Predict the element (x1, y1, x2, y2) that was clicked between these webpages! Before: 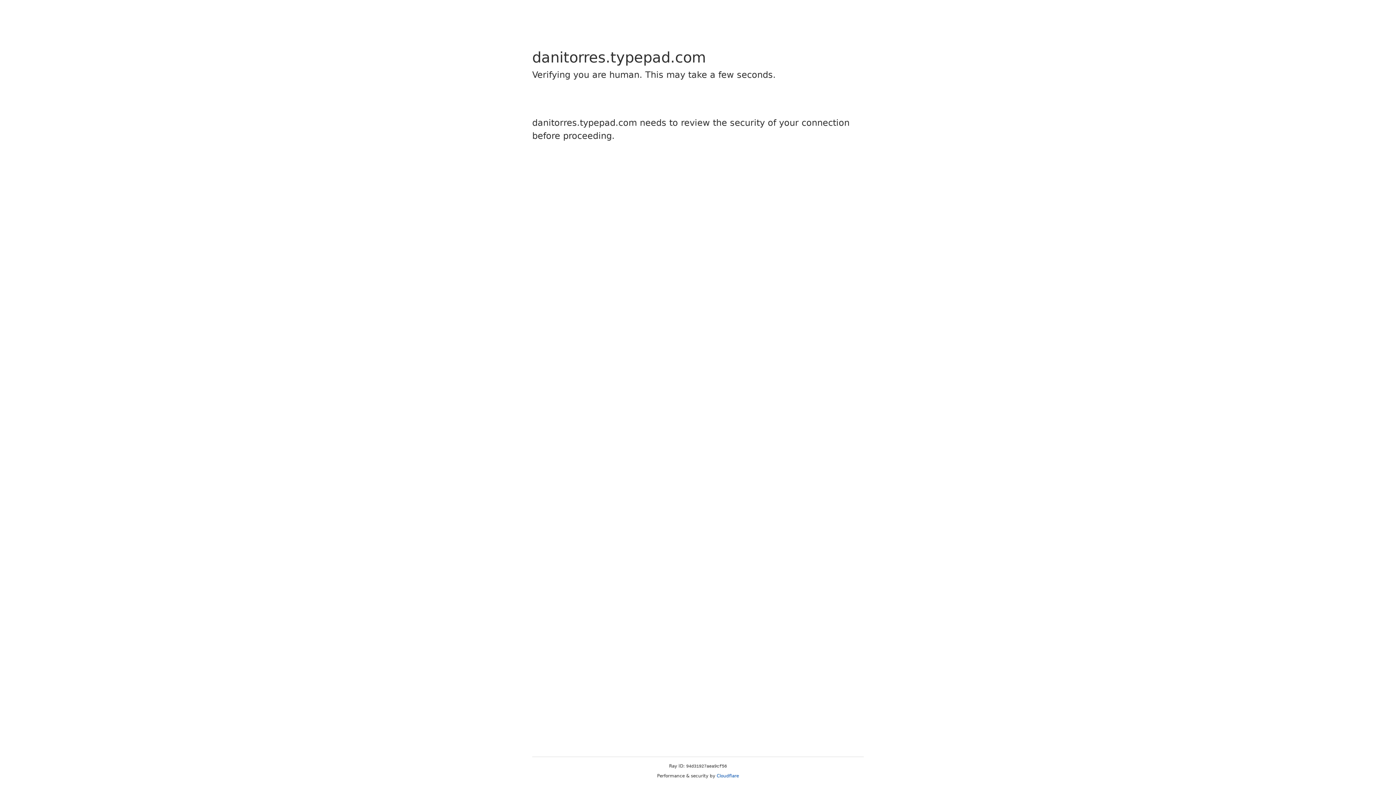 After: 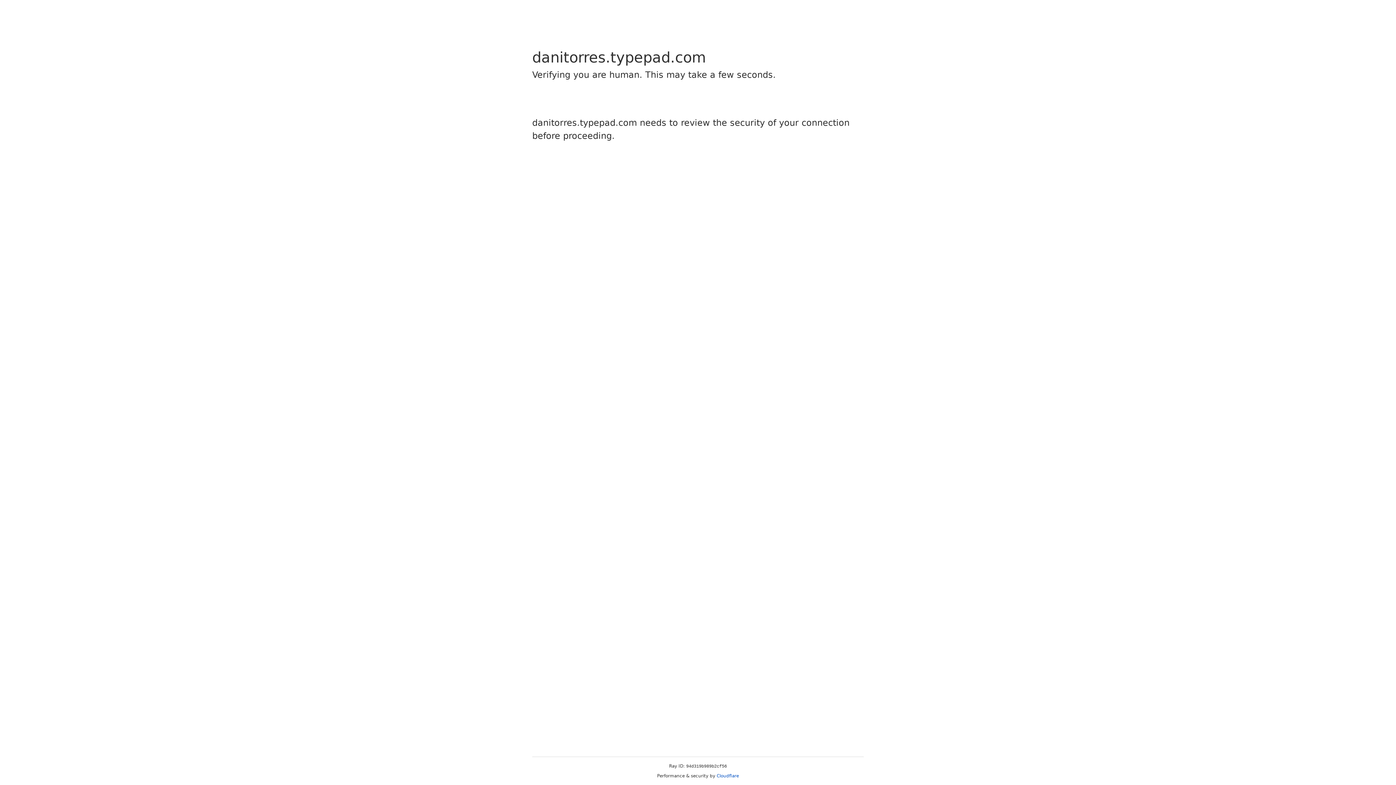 Action: bbox: (716, 773, 739, 778) label: Cloudflare